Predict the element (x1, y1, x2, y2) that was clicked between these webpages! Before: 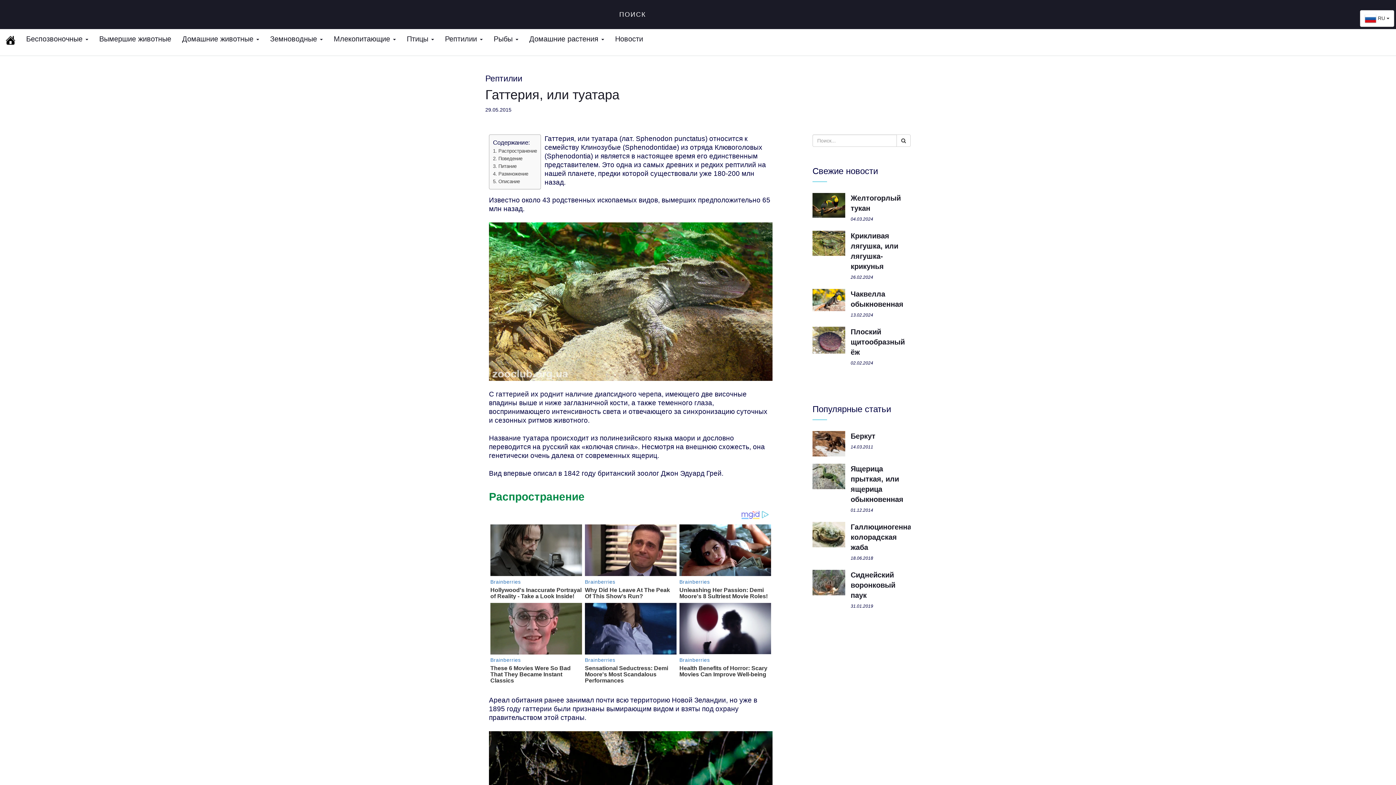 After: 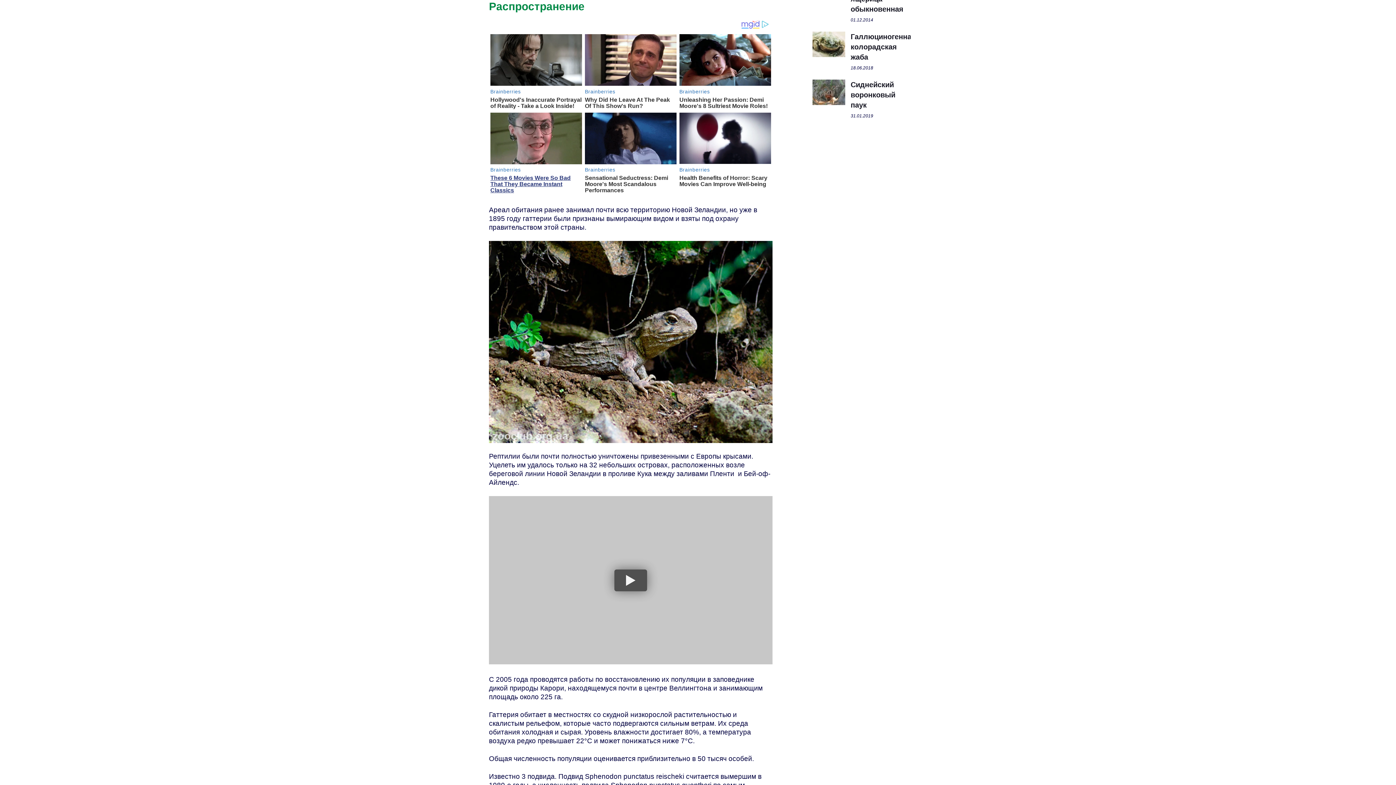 Action: label: Распространение bbox: (493, 148, 537, 153)